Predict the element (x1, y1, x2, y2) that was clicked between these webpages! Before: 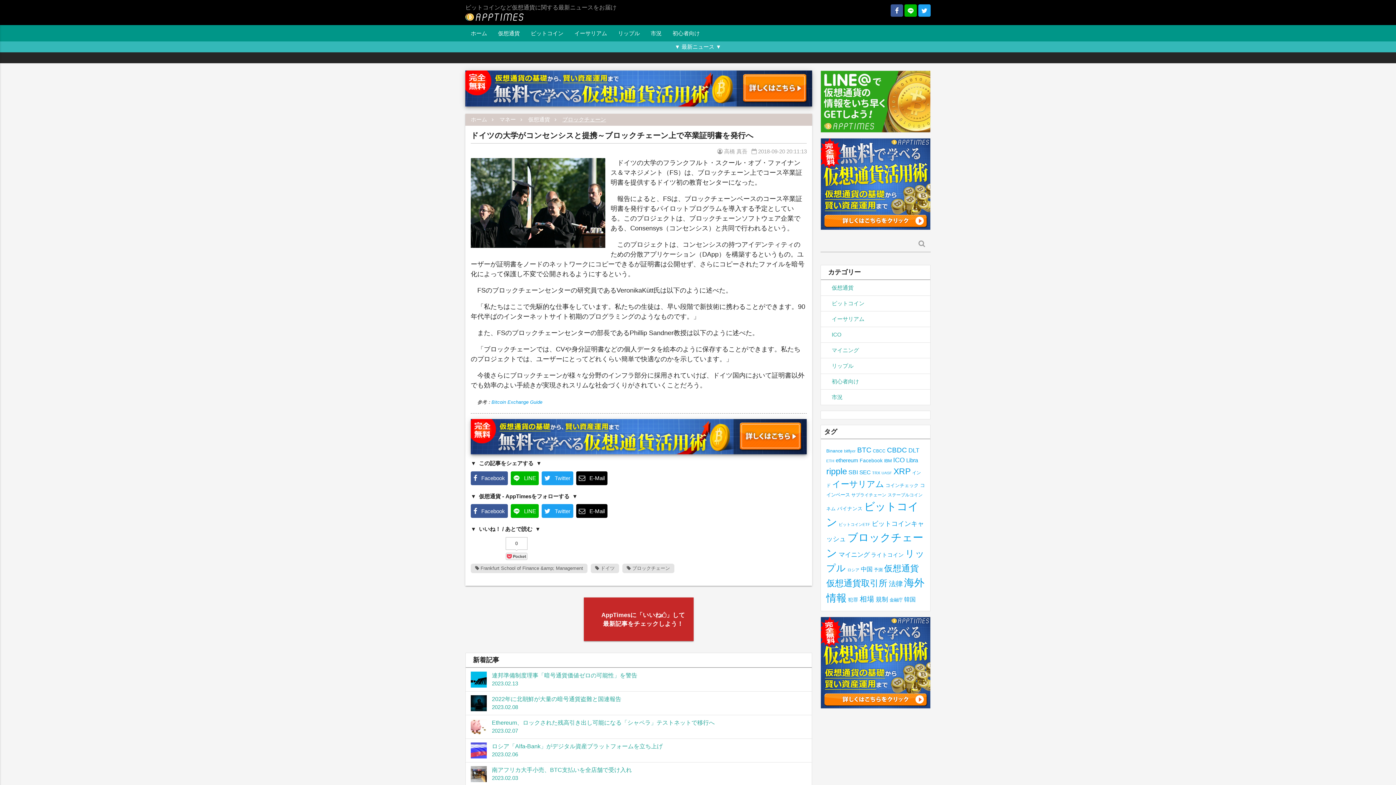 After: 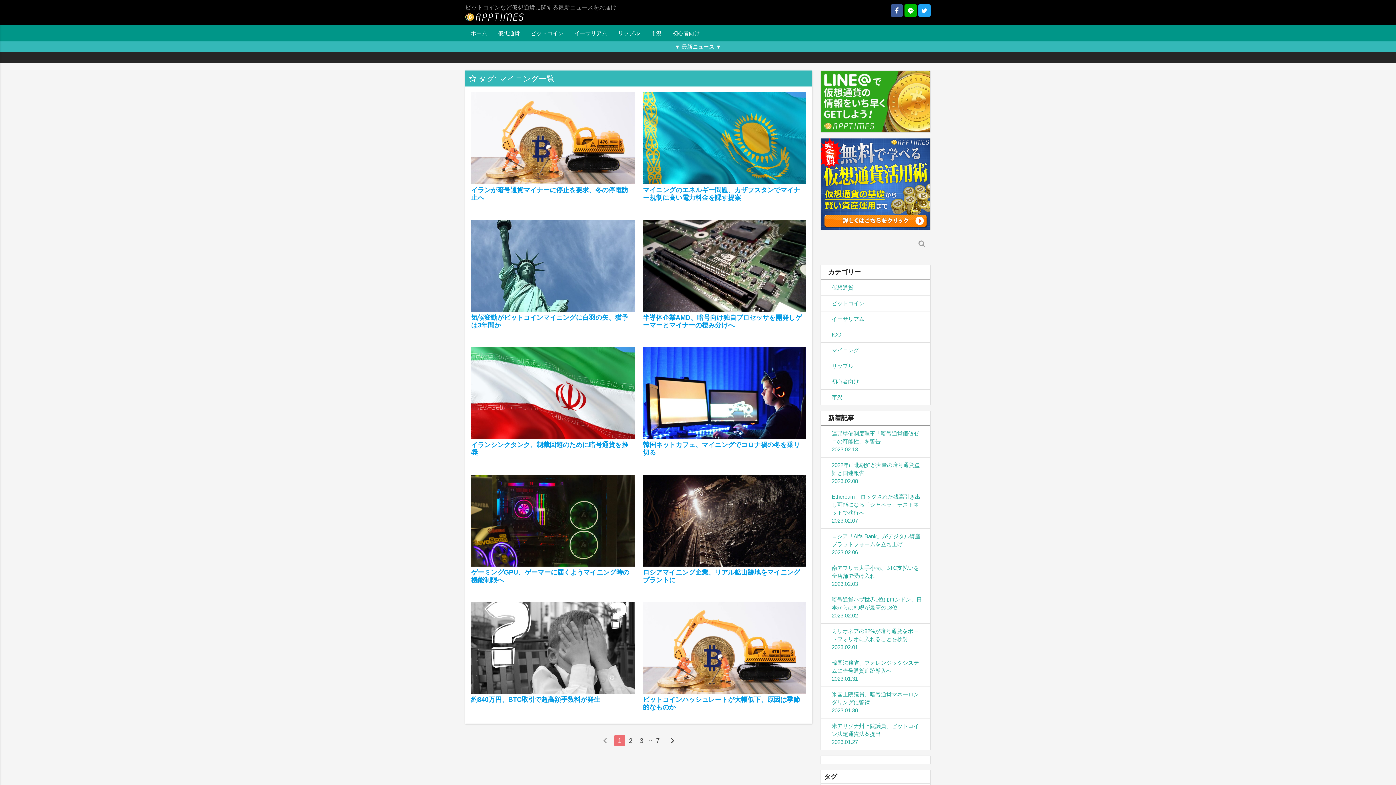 Action: label: マイニング (64個の項目) bbox: (838, 551, 869, 558)